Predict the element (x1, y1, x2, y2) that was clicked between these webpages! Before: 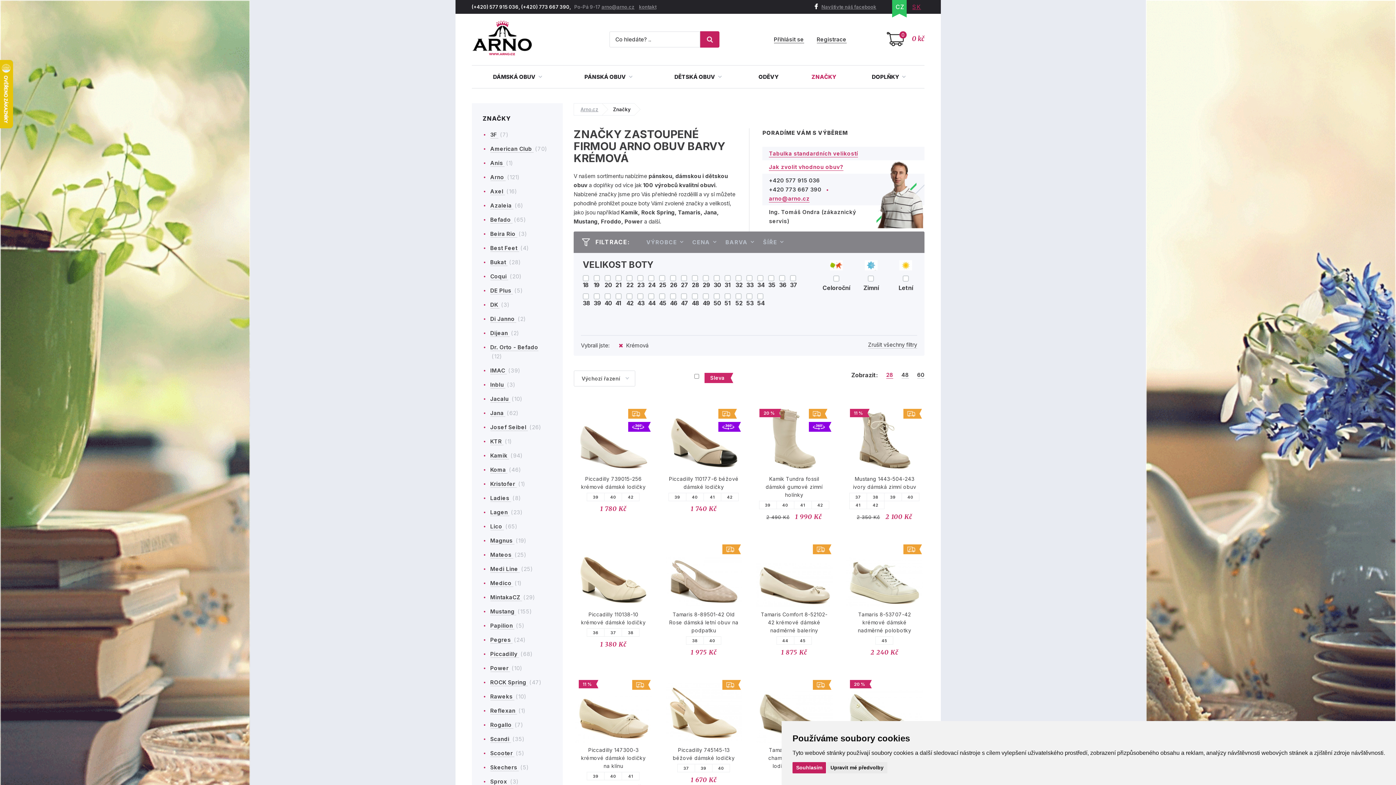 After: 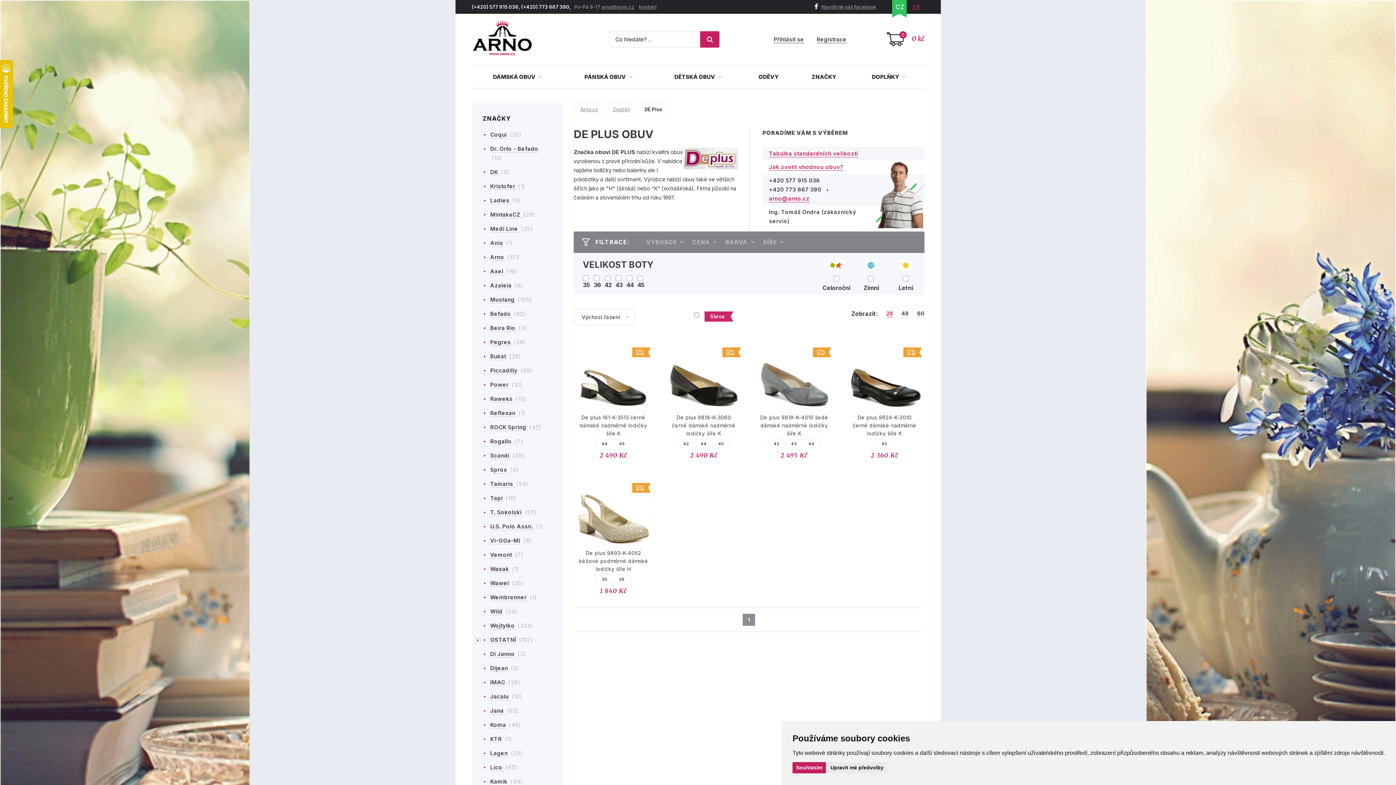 Action: label: DE Plus  bbox: (490, 287, 513, 294)